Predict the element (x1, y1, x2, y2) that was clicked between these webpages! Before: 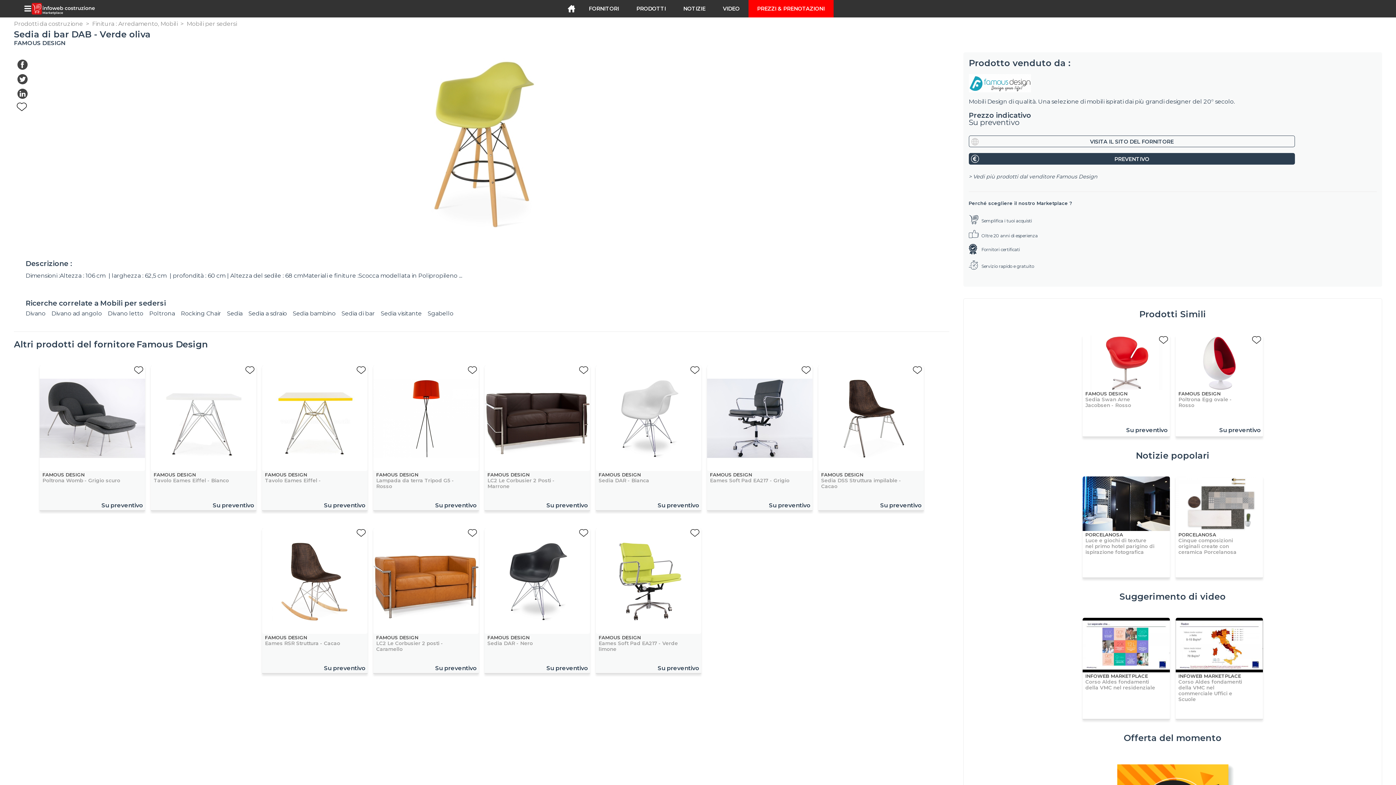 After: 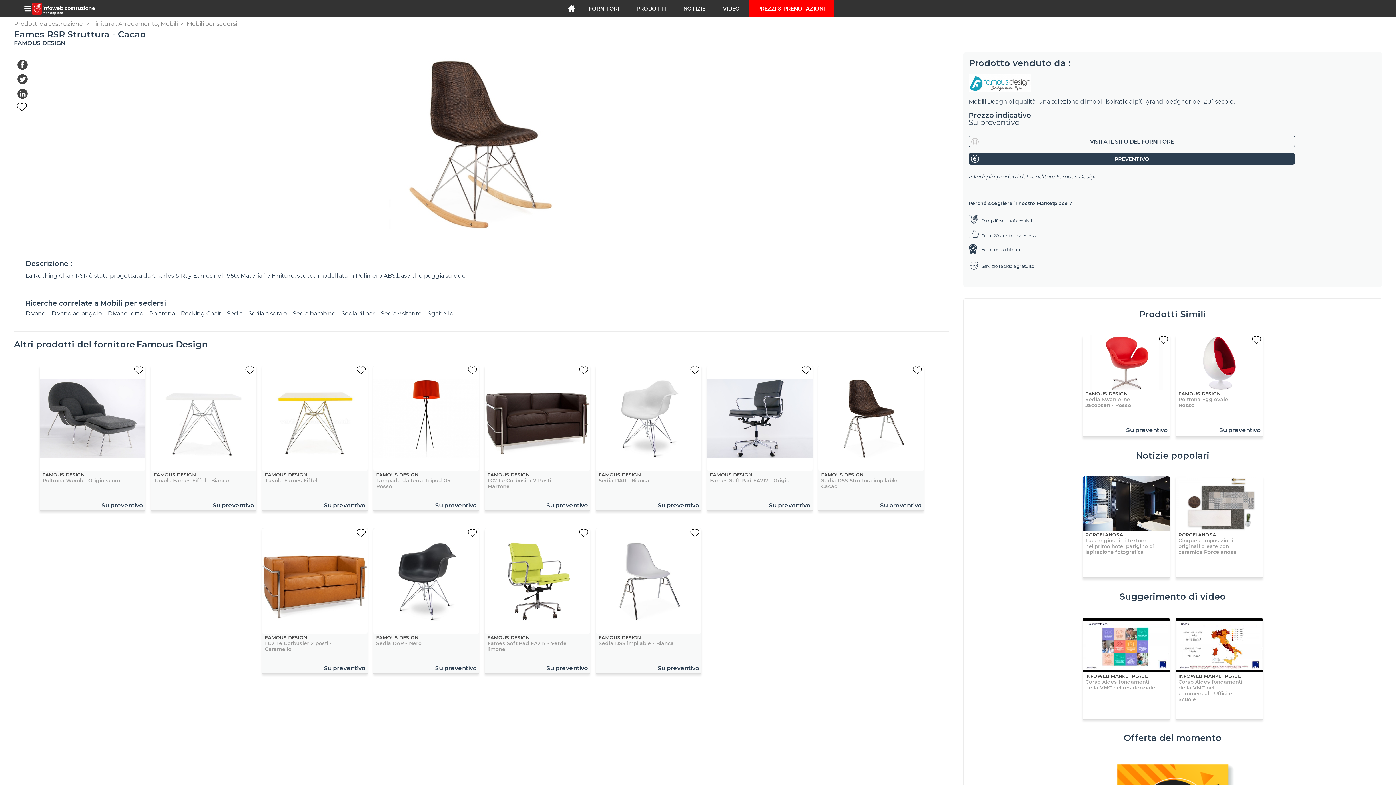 Action: bbox: (262, 528, 367, 671) label: FAMOUS DESIGN
Eames RSR Struttura - Cacao
Su preventivo